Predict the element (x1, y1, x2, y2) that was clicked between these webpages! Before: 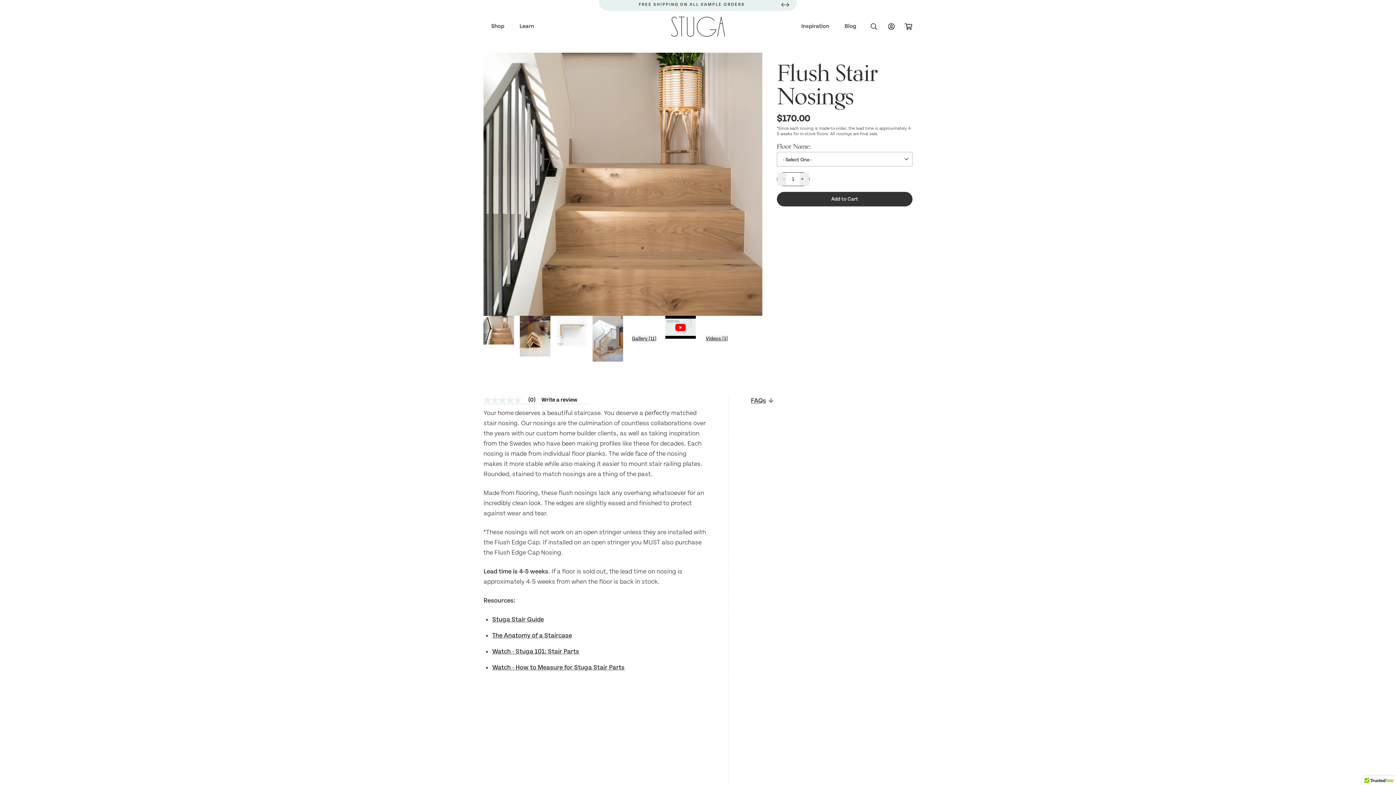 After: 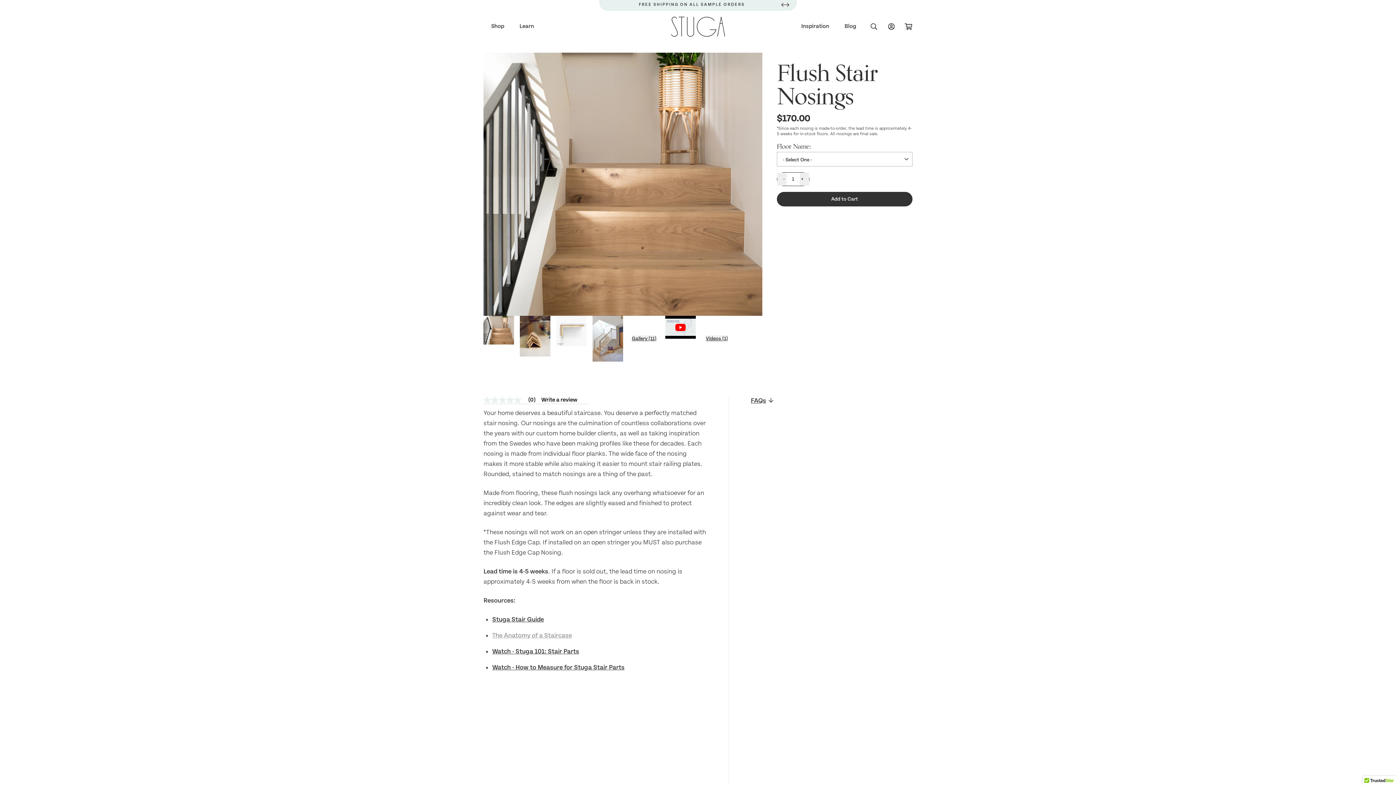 Action: bbox: (492, 622, 572, 632) label: The Anatomy of a Staircase